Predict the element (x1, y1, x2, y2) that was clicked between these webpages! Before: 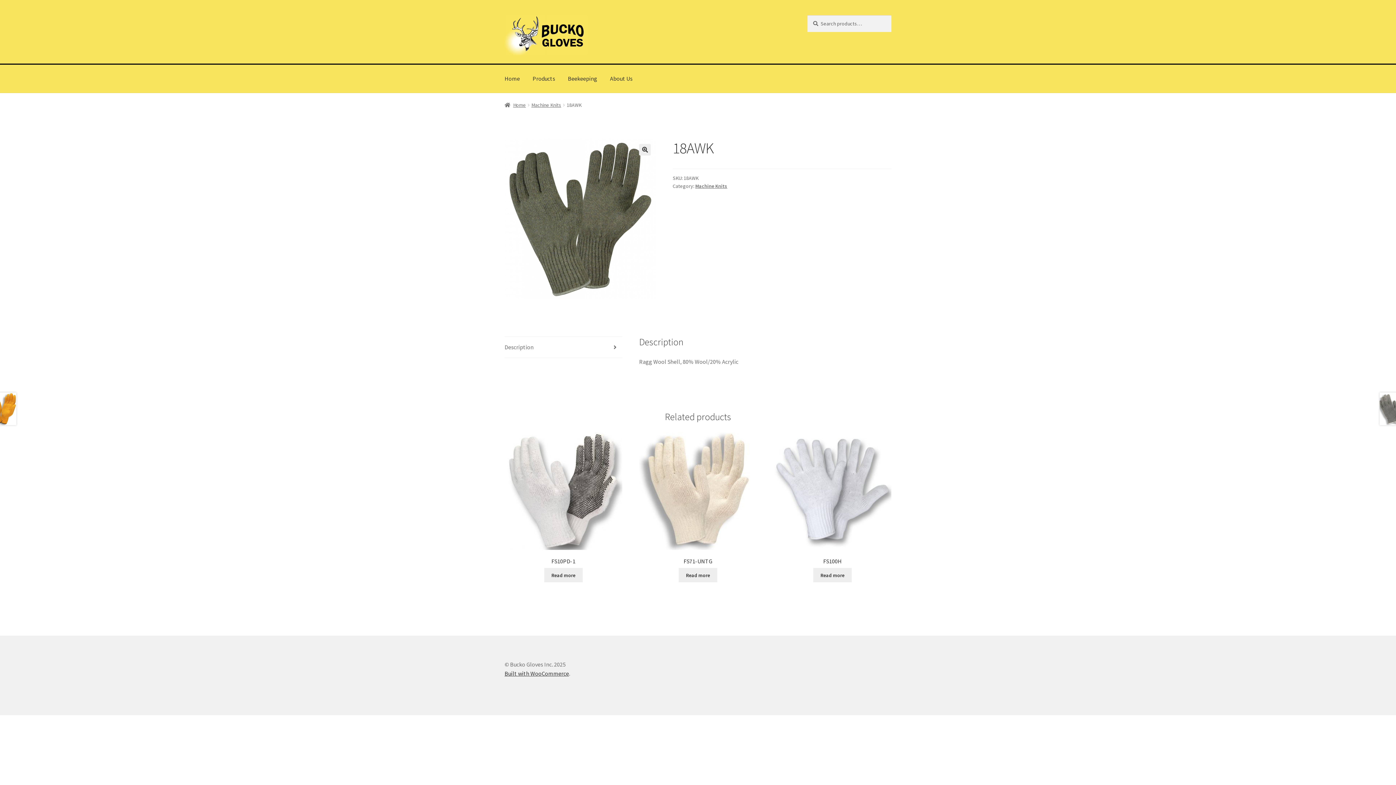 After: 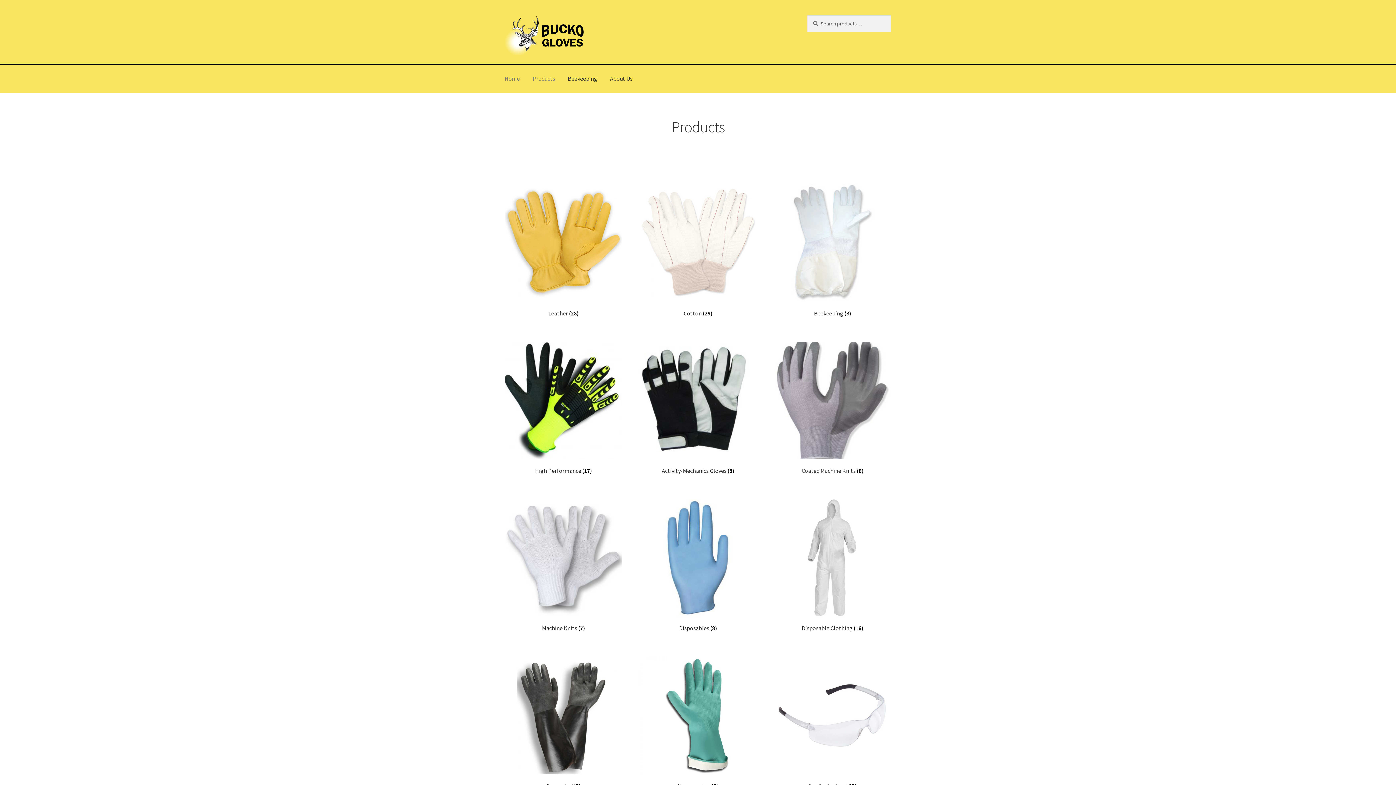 Action: bbox: (504, 15, 790, 55)